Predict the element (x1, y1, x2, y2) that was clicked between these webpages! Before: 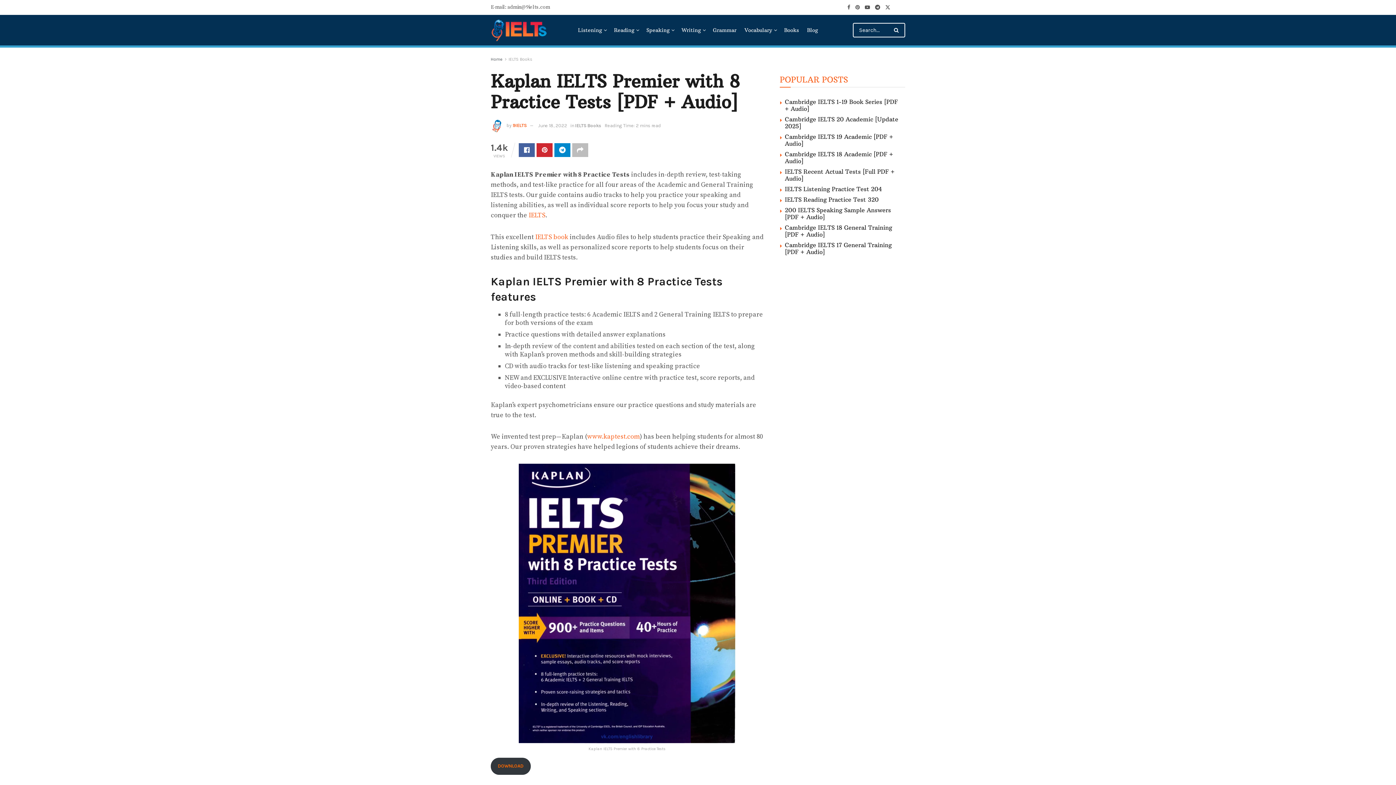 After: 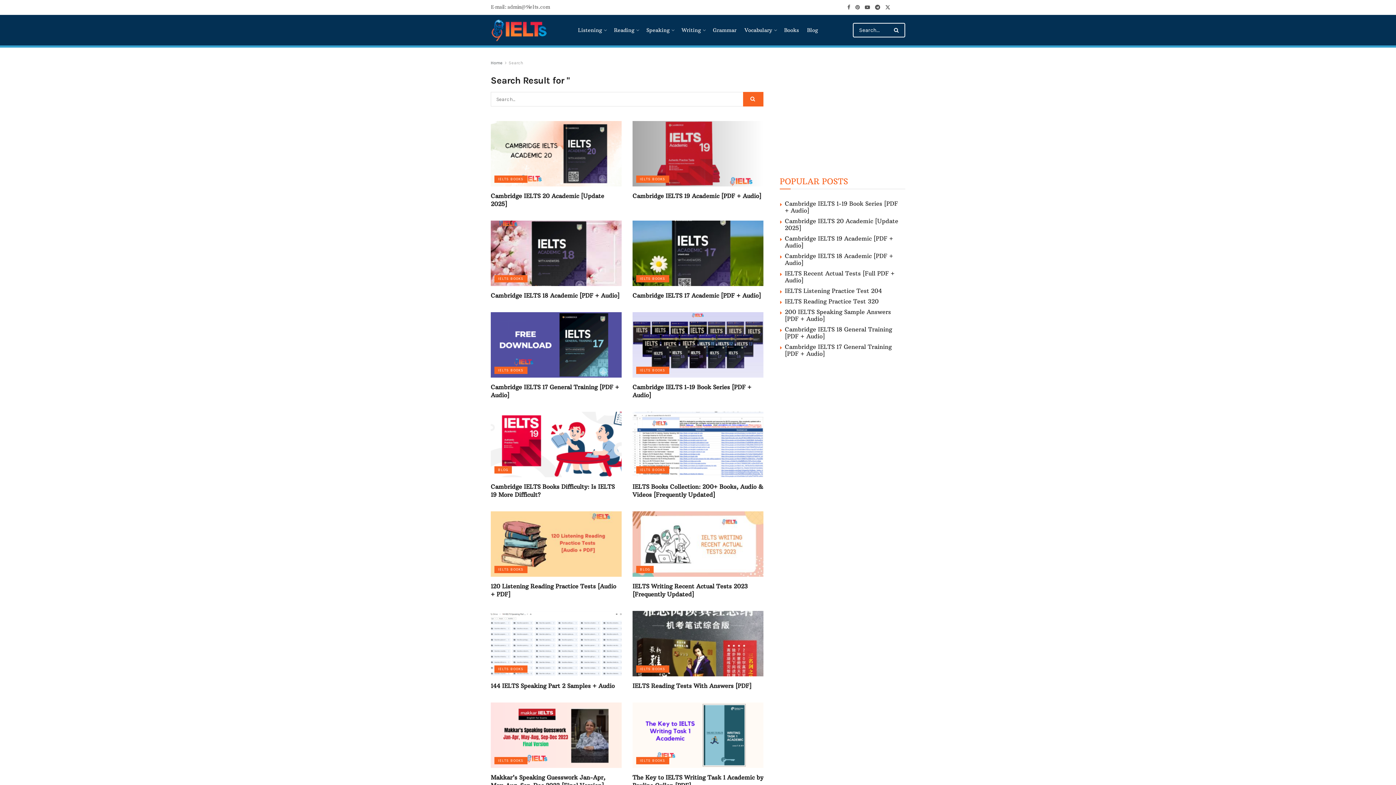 Action: label: Search Button bbox: (890, 22, 905, 37)